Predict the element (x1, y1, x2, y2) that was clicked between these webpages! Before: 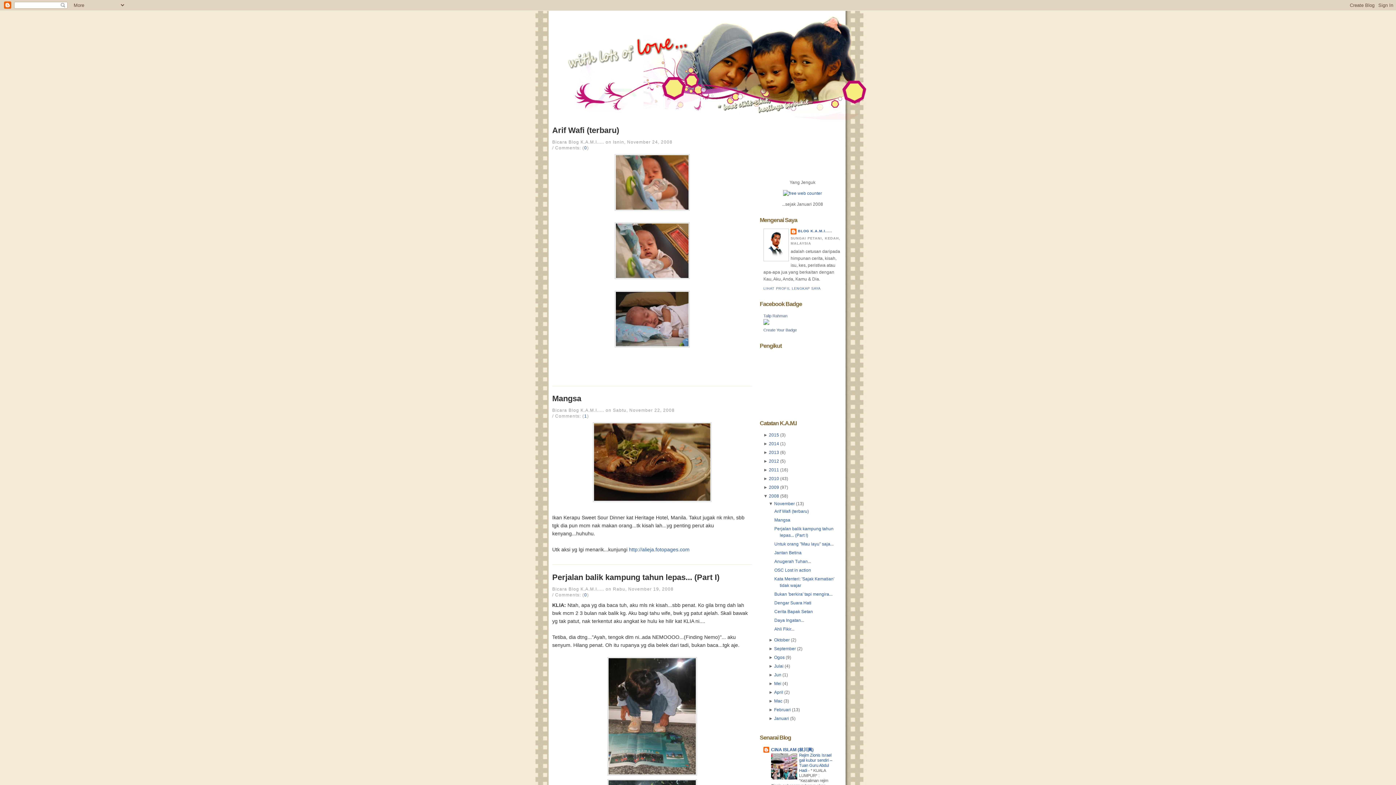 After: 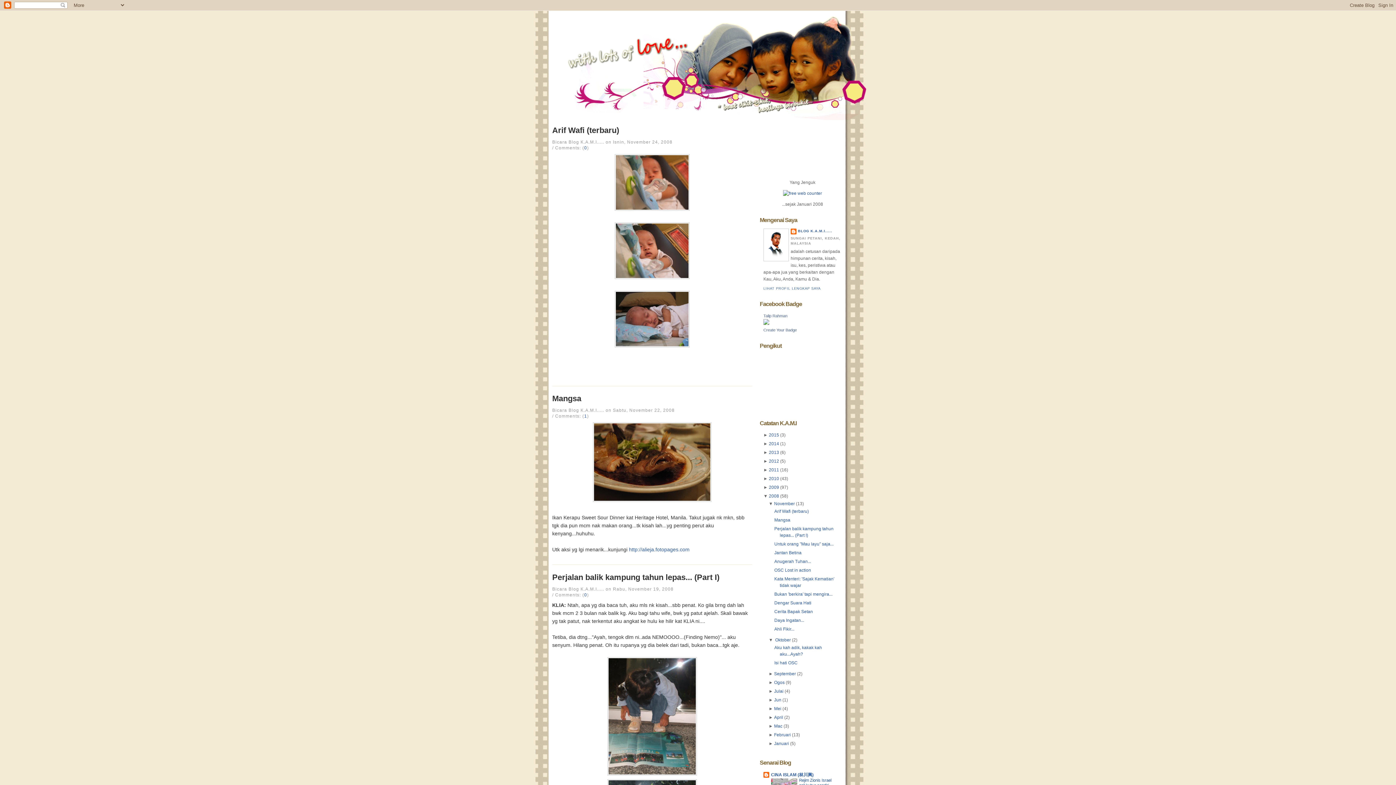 Action: bbox: (768, 637, 774, 642) label: ► 